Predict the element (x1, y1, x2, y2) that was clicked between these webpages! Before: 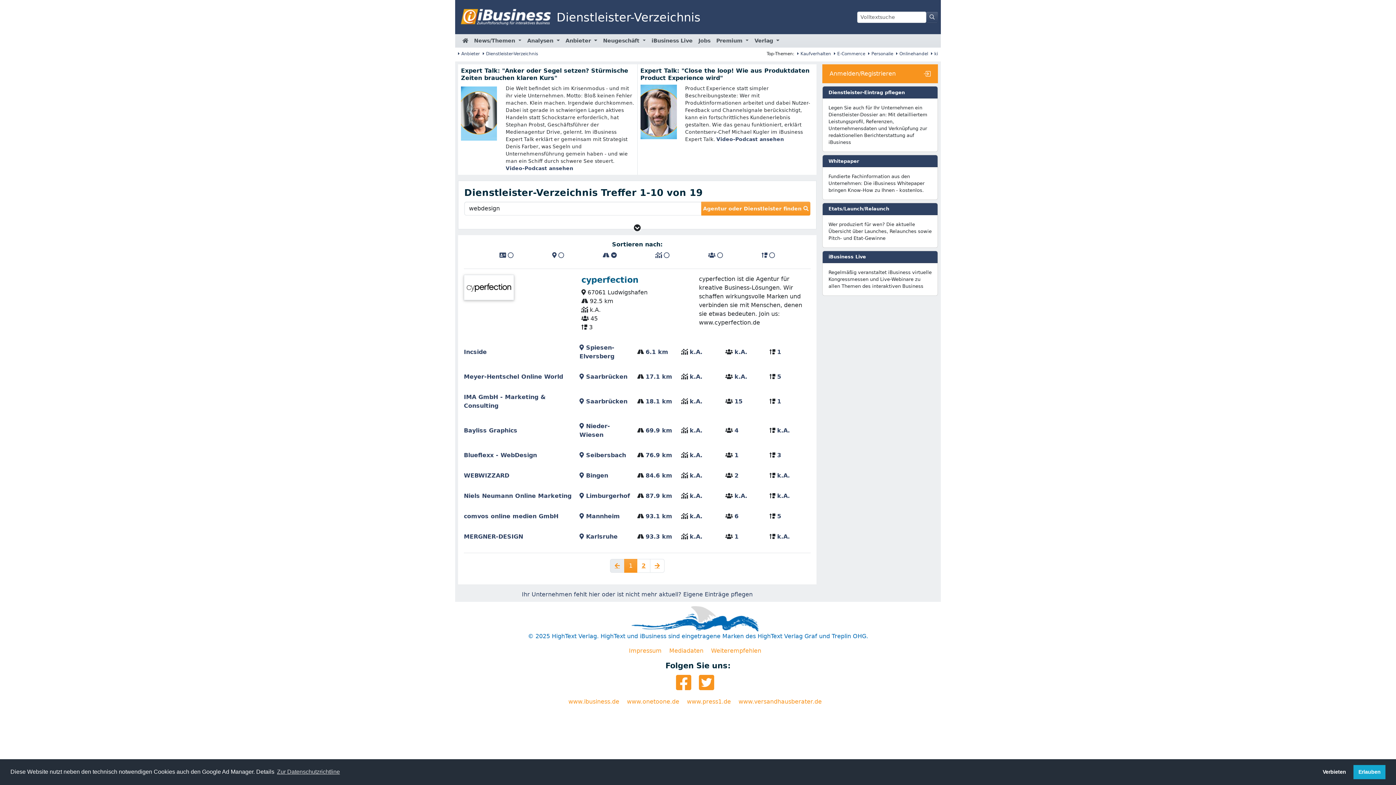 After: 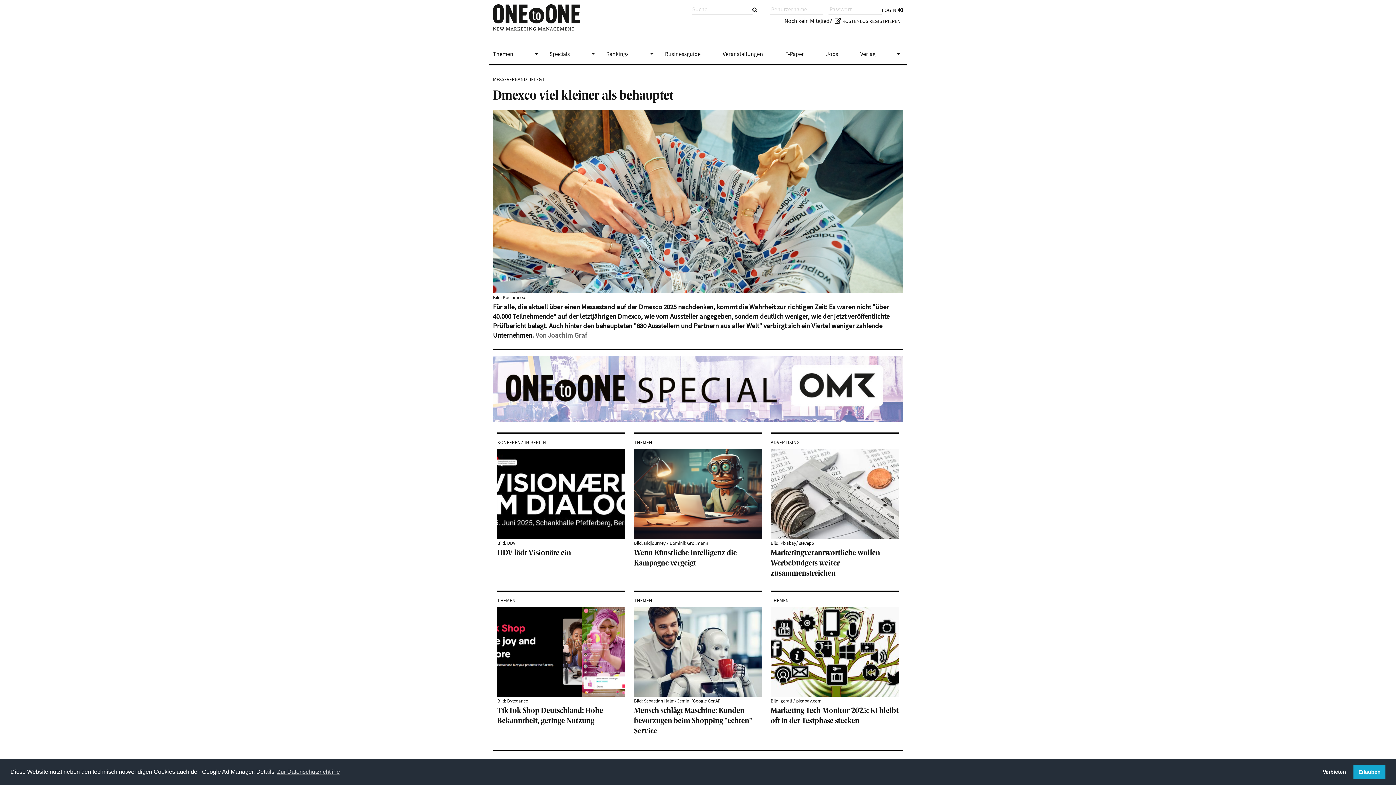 Action: bbox: (627, 698, 685, 705) label: www.onetoone.de